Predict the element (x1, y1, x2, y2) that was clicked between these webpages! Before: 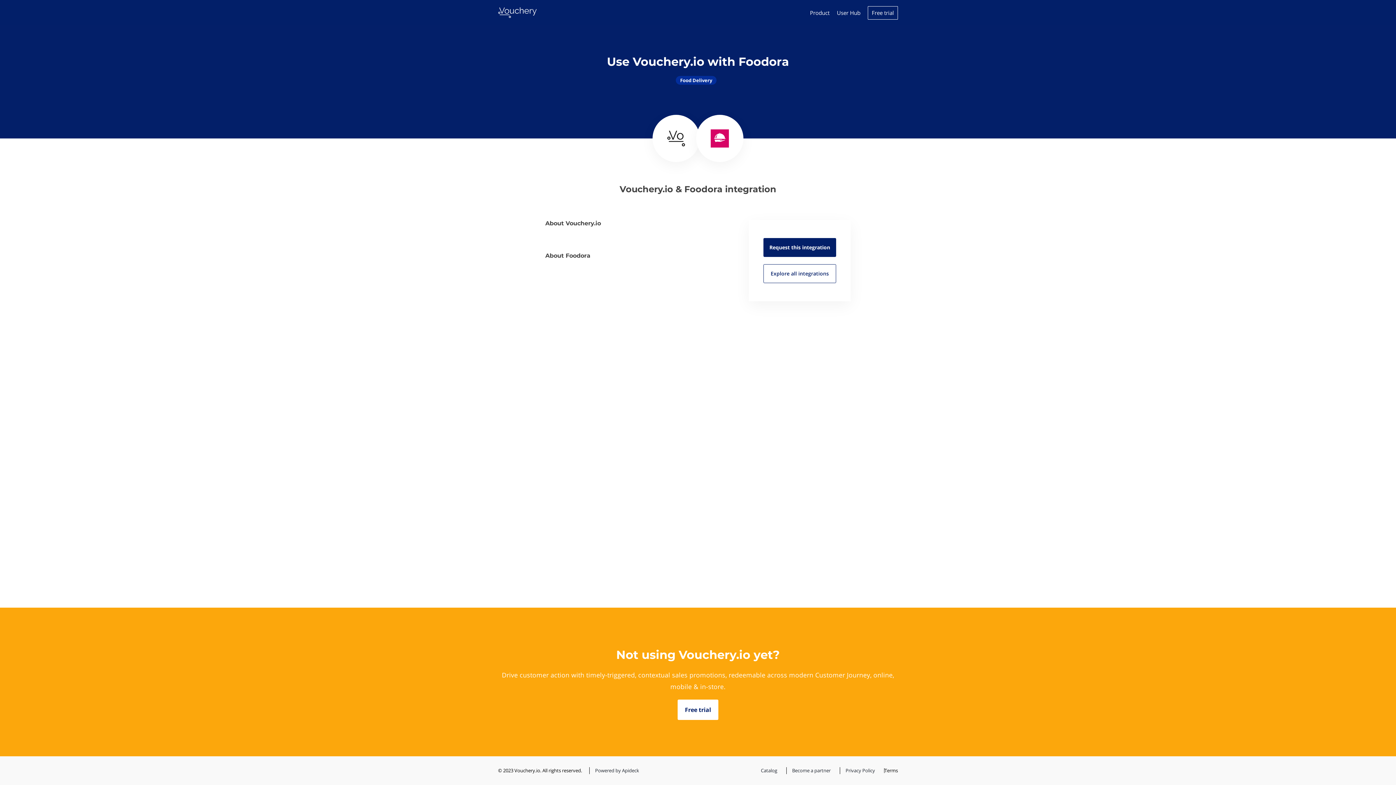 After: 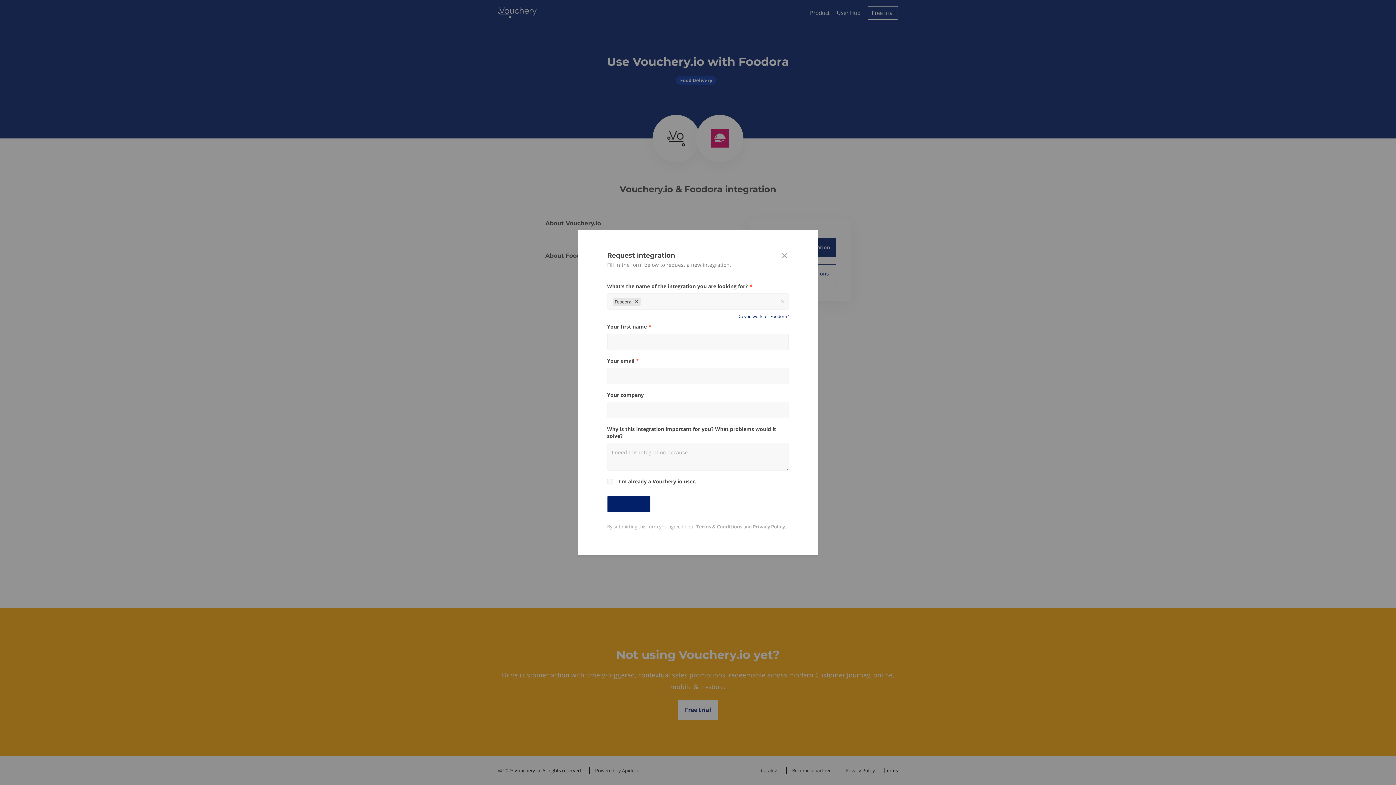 Action: bbox: (763, 238, 836, 257) label: Request this integration